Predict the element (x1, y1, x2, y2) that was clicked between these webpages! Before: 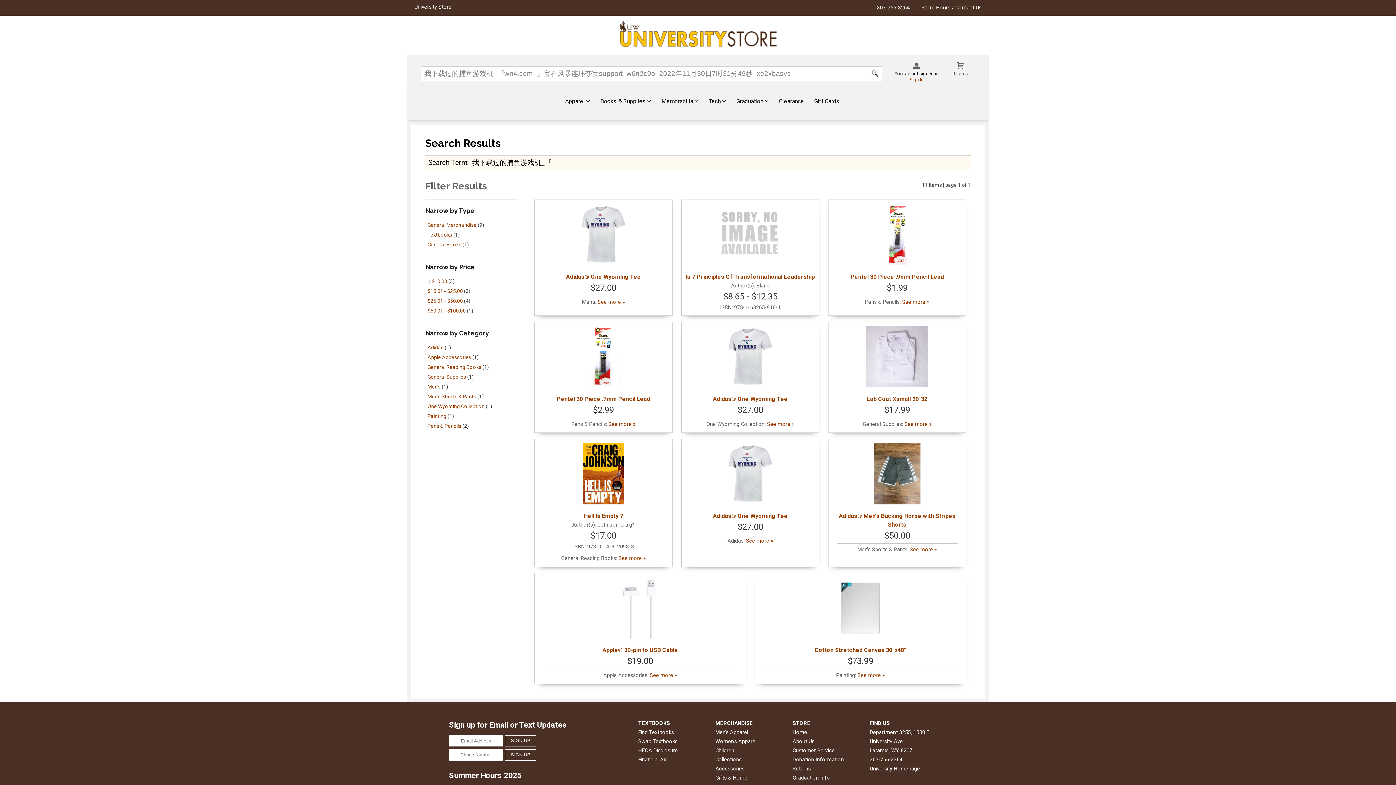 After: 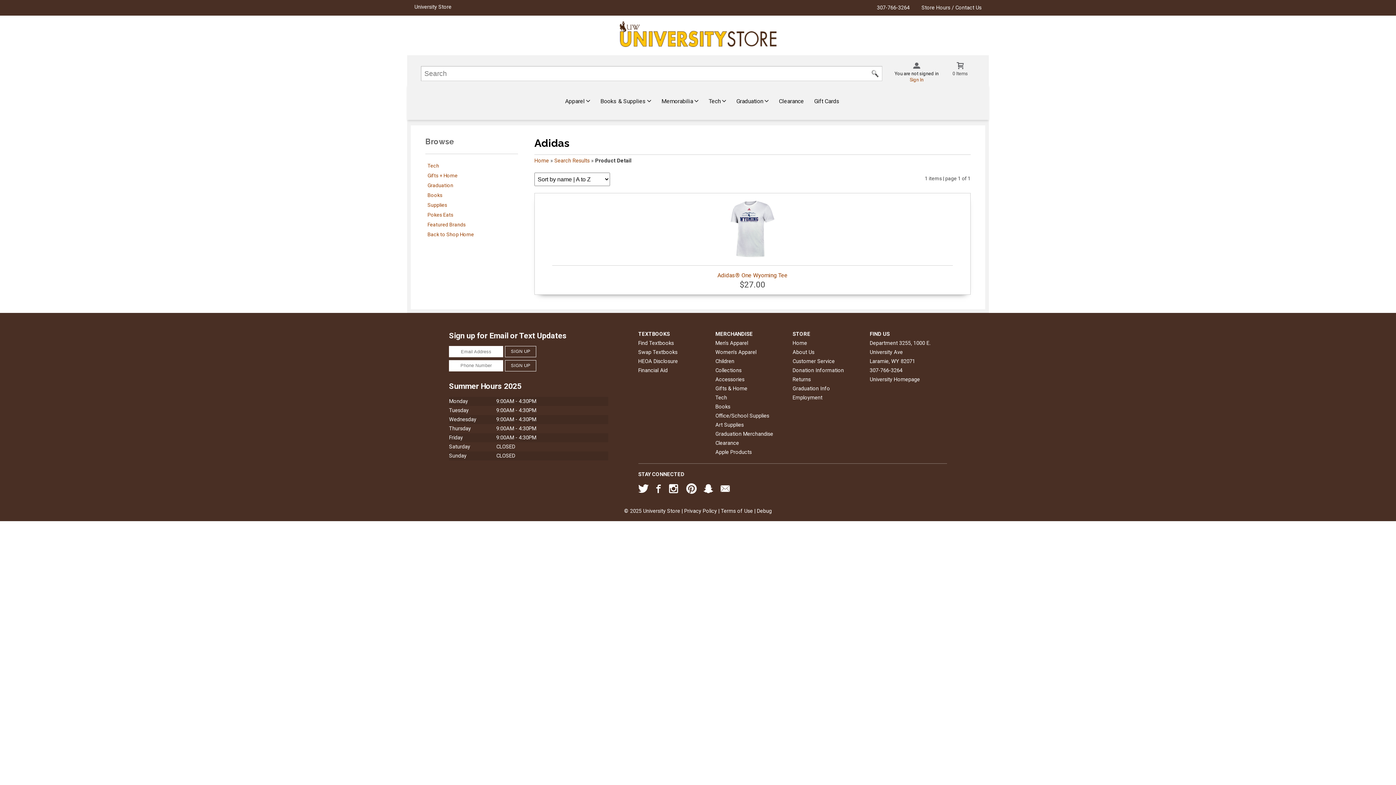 Action: bbox: (746, 538, 773, 544) label: See more »